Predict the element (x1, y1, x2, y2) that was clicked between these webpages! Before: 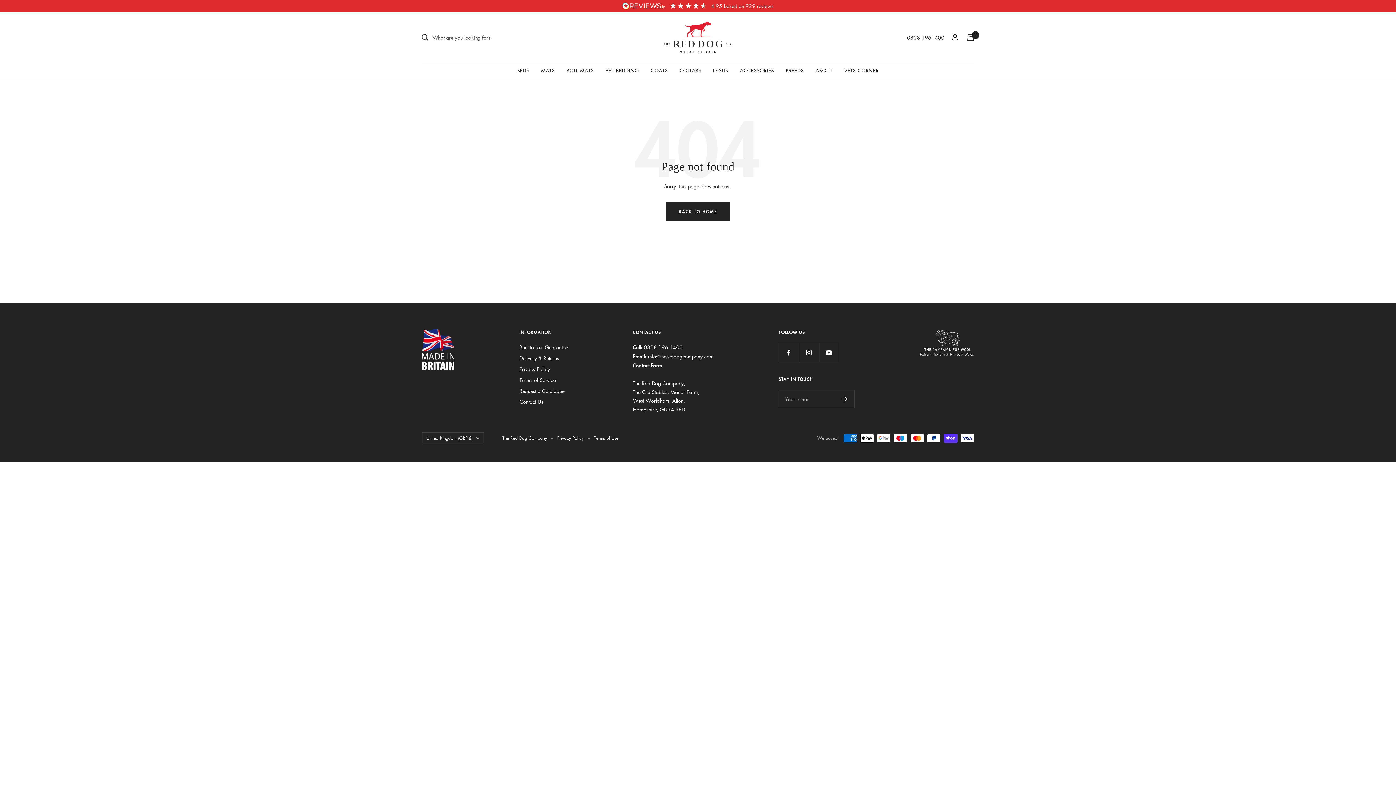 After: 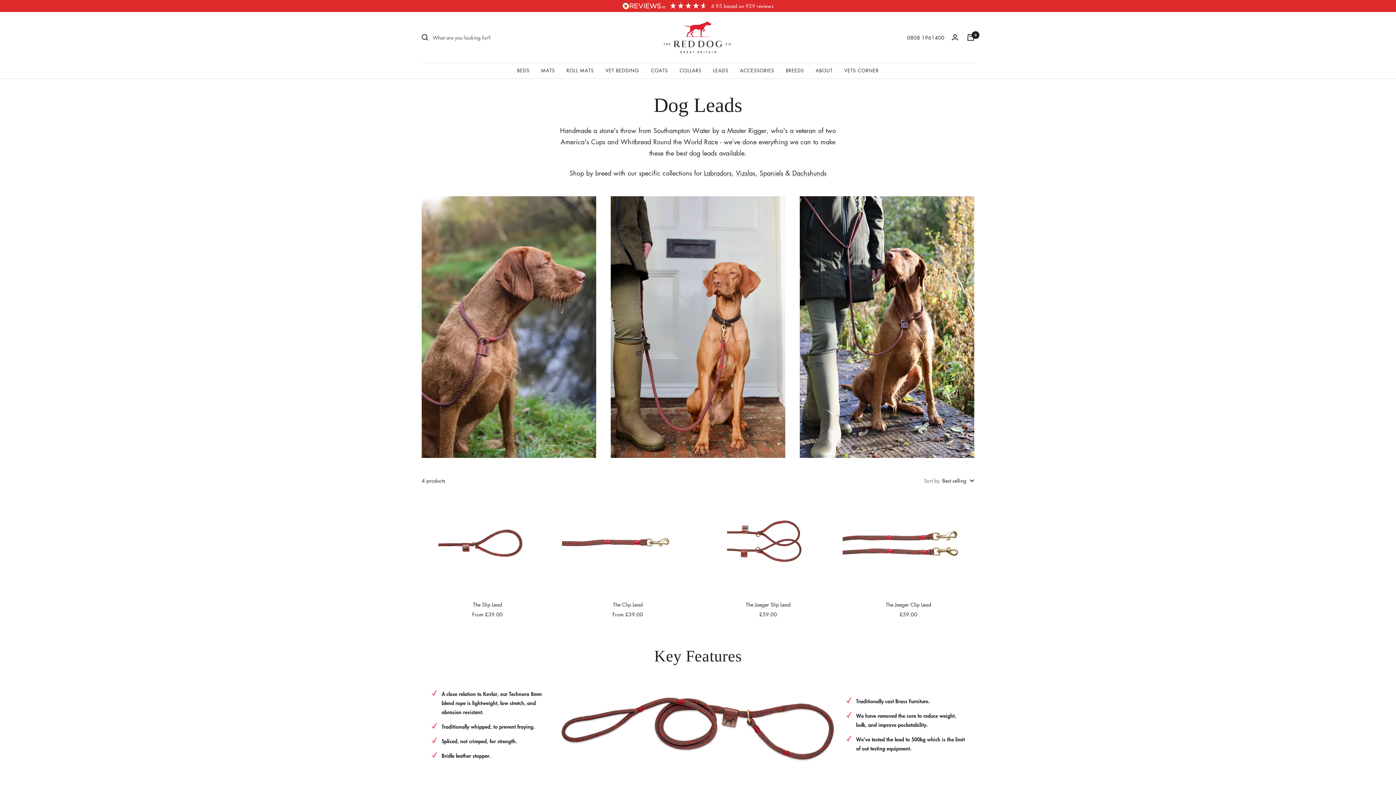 Action: label: LEADS bbox: (713, 66, 728, 74)